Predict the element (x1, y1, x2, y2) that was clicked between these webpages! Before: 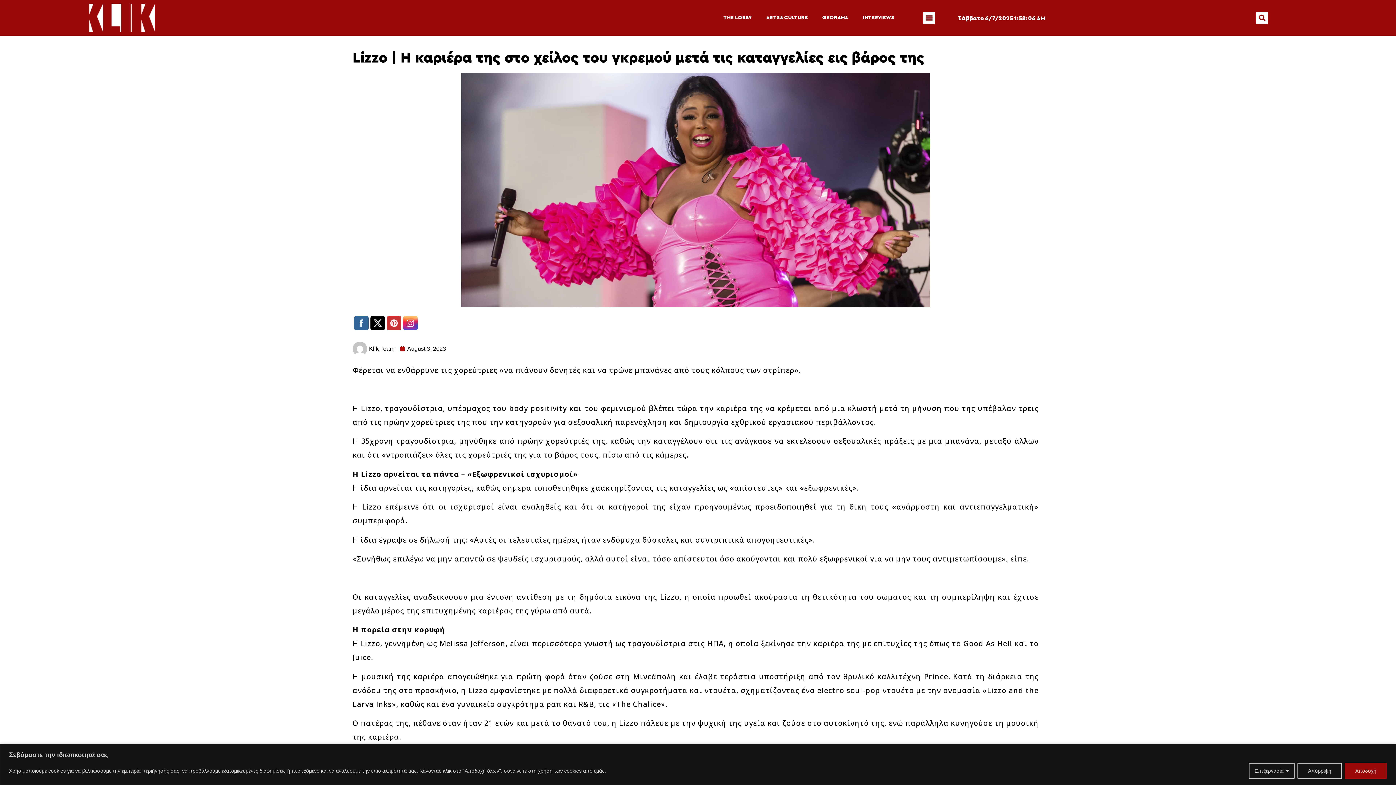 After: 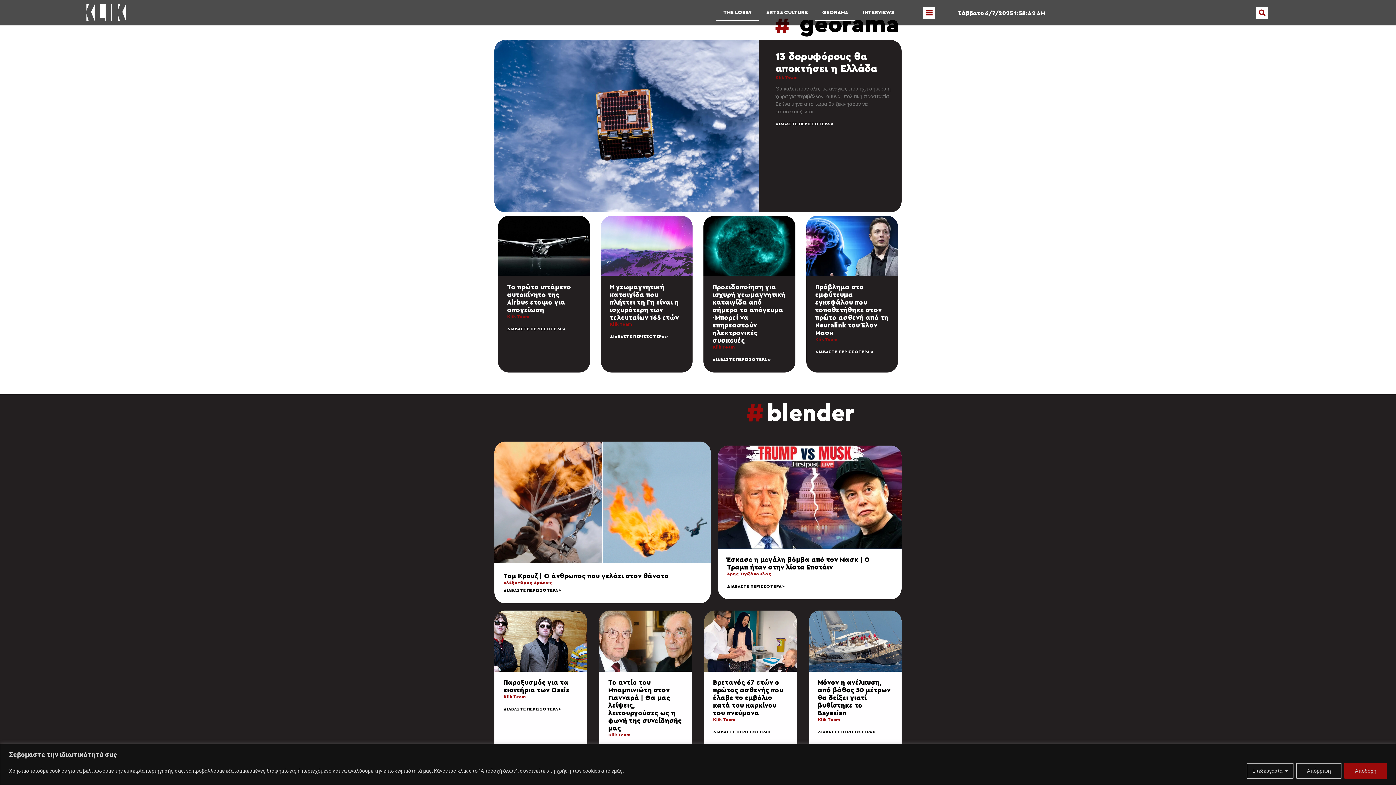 Action: label: GEORAMA bbox: (815, 9, 855, 26)